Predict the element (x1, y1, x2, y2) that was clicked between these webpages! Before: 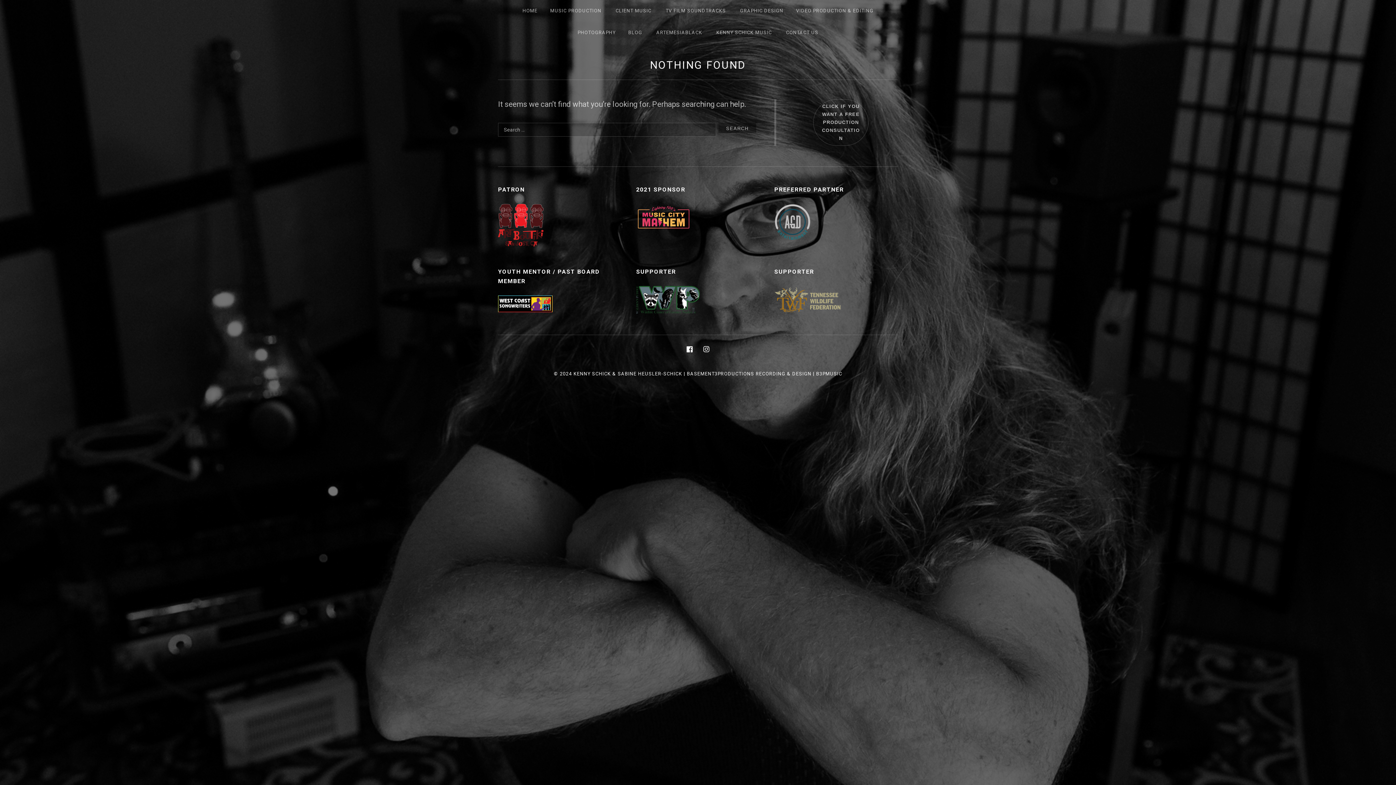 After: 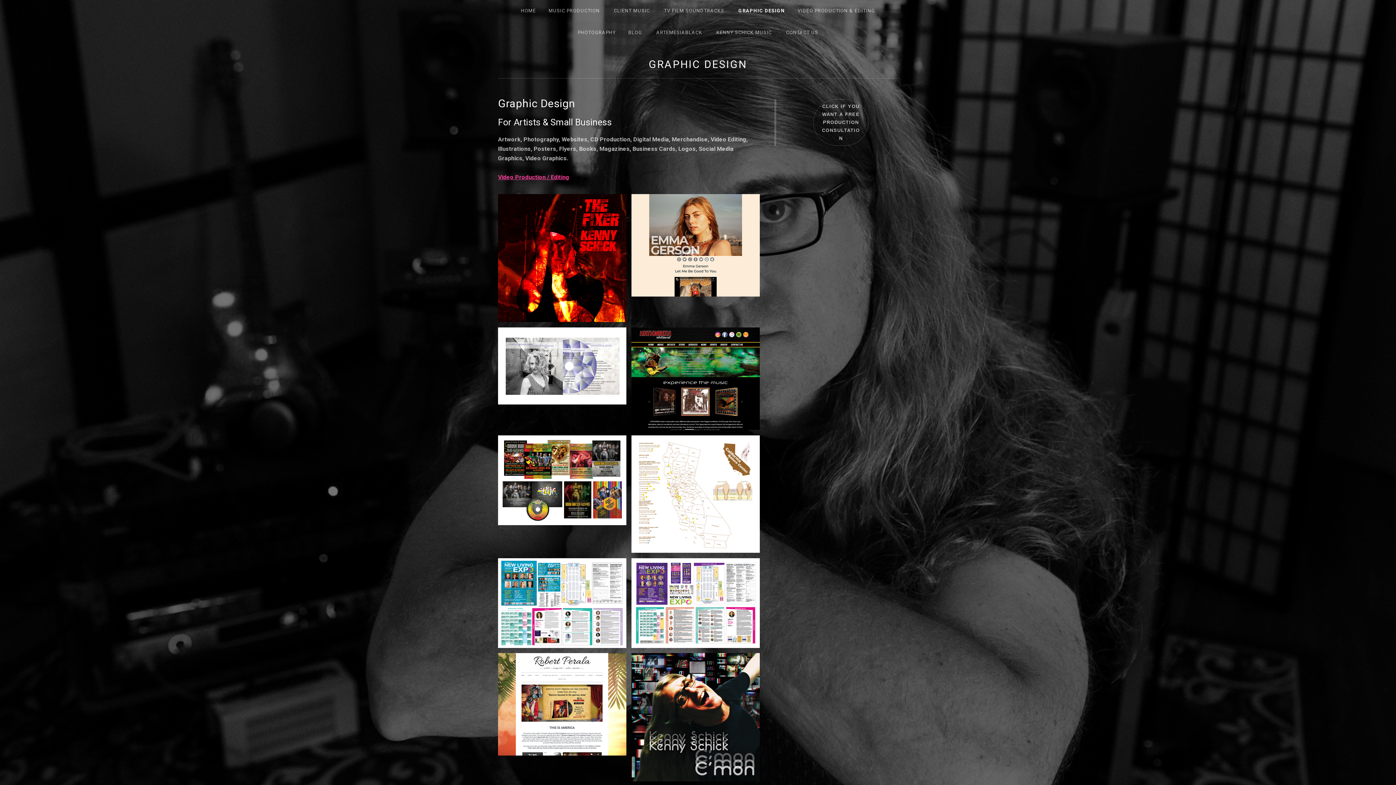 Action: bbox: (734, 0, 789, 21) label: GRAPHIC DESIGN